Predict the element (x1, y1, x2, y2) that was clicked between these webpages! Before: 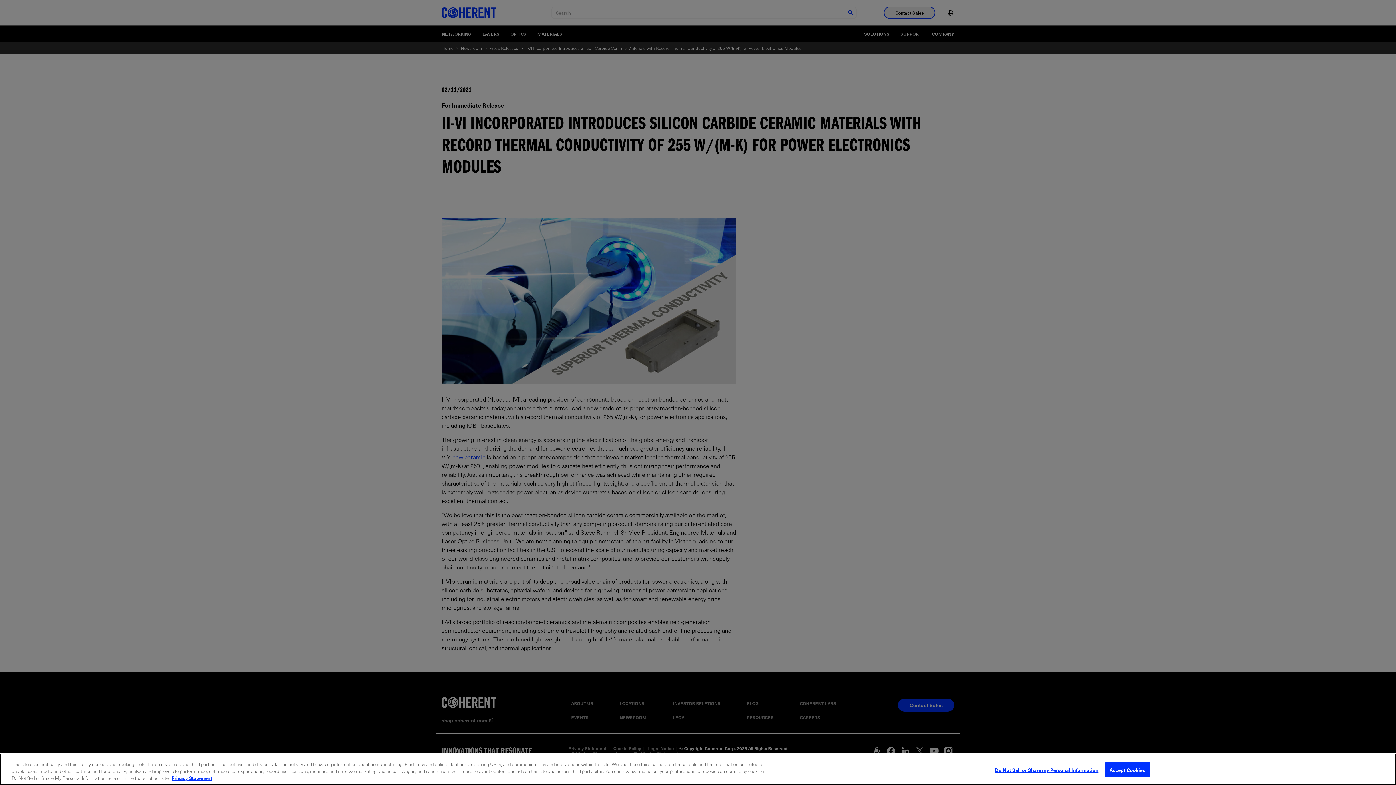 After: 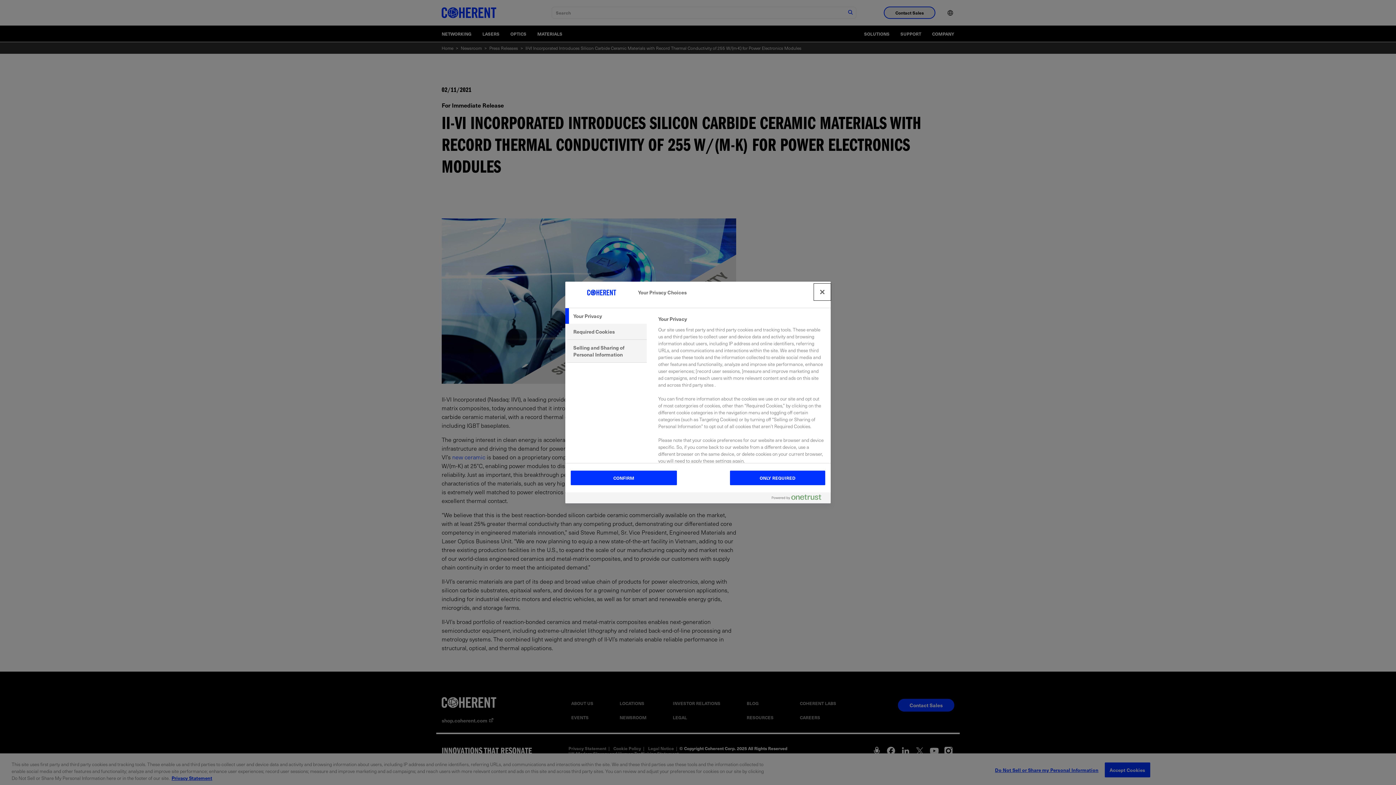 Action: label: Do Not Sell or Share my Personal Information bbox: (995, 763, 1098, 777)